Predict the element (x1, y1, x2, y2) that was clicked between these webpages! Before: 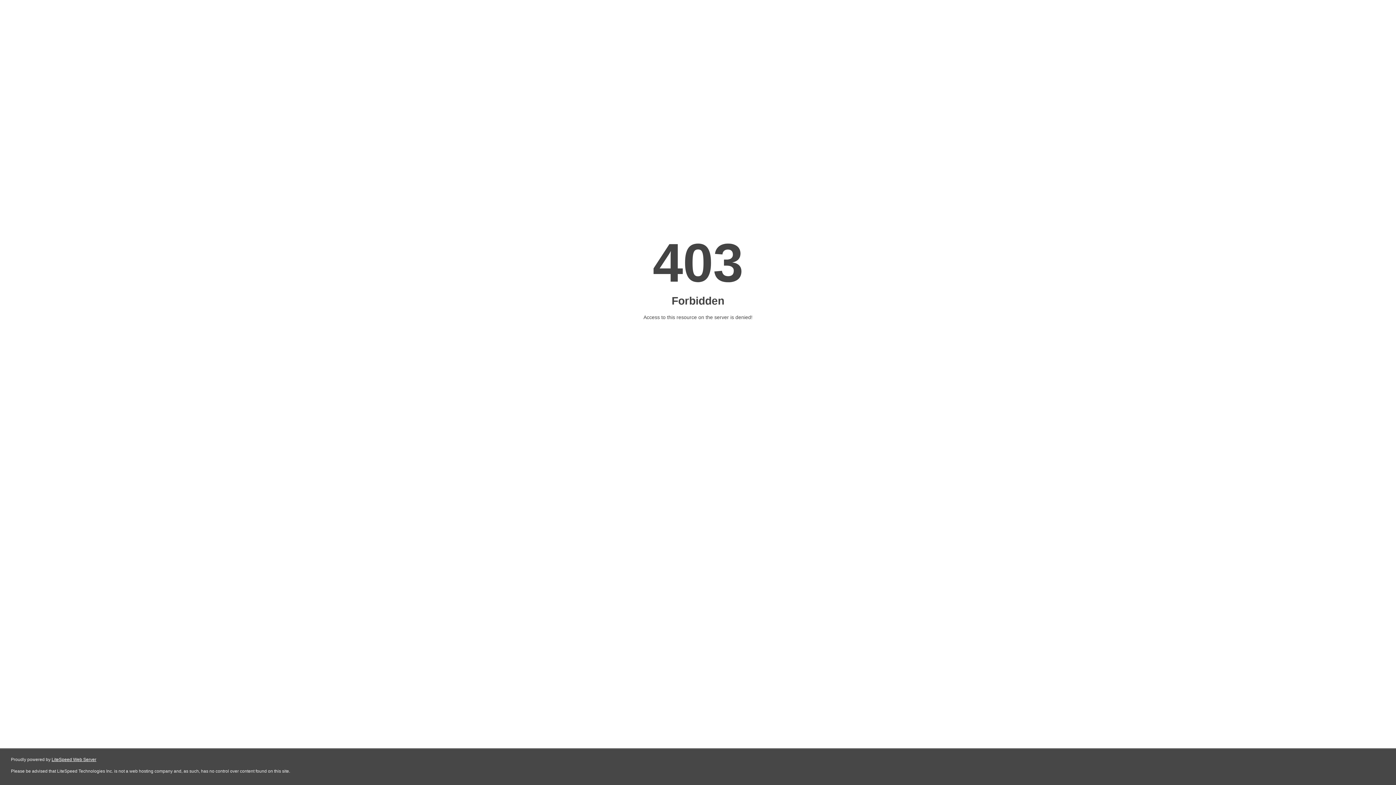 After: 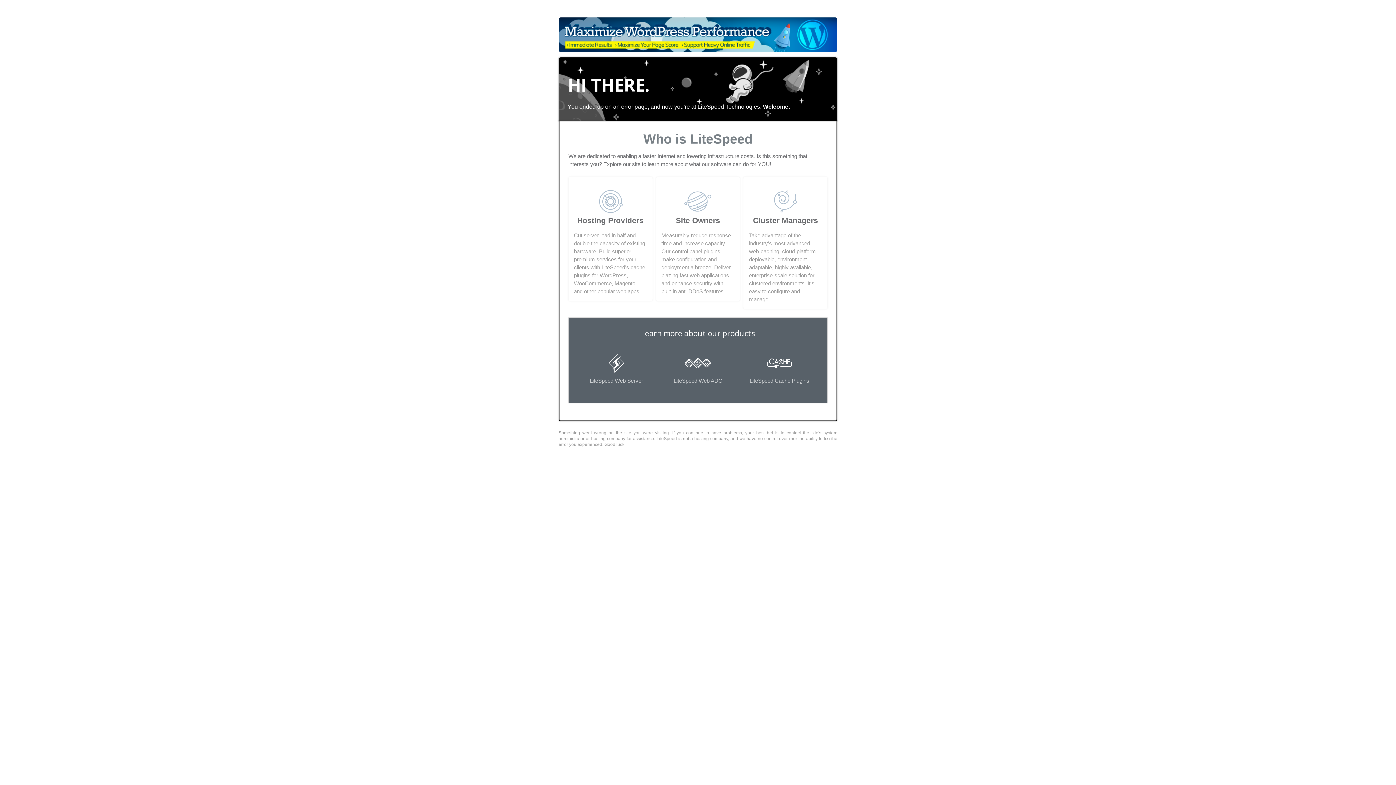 Action: label: LiteSpeed Web Server bbox: (51, 757, 96, 762)